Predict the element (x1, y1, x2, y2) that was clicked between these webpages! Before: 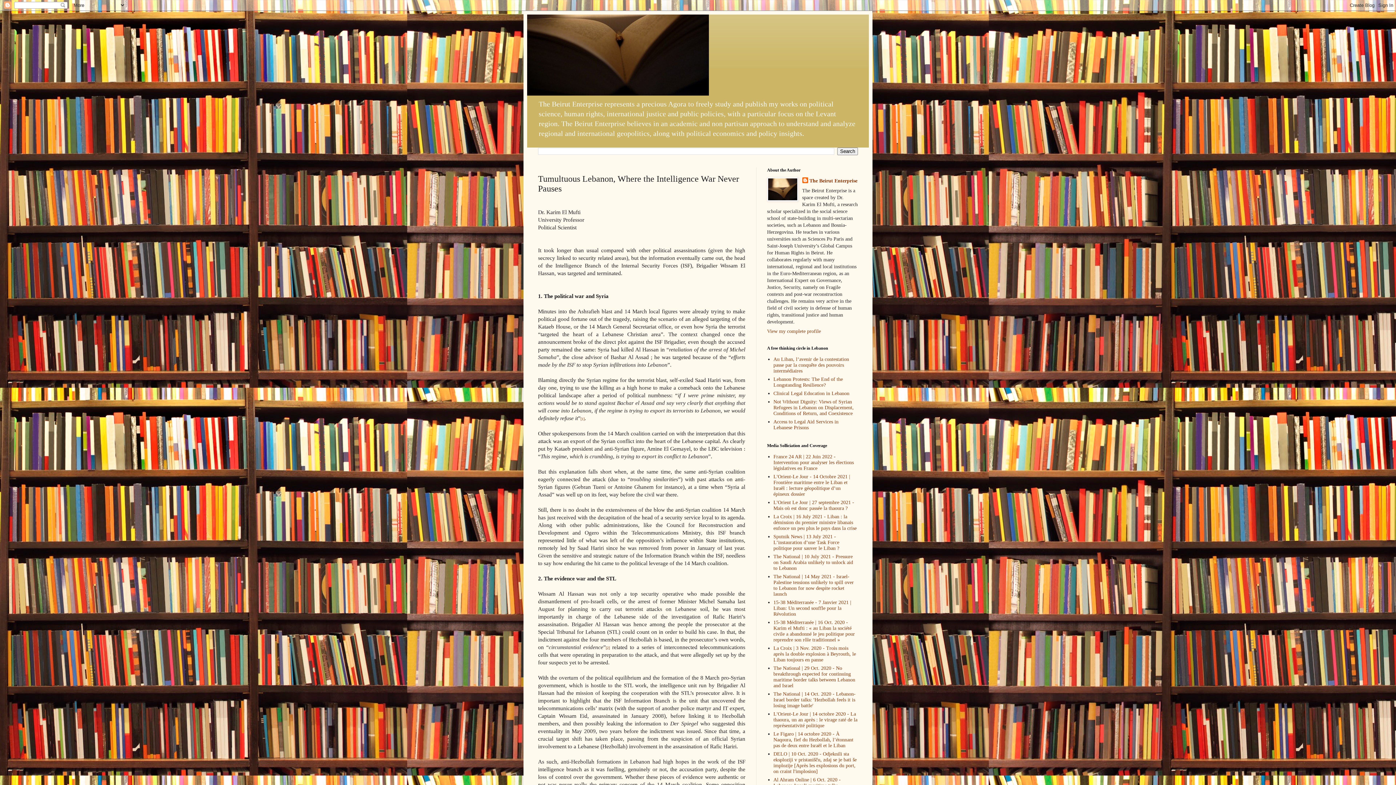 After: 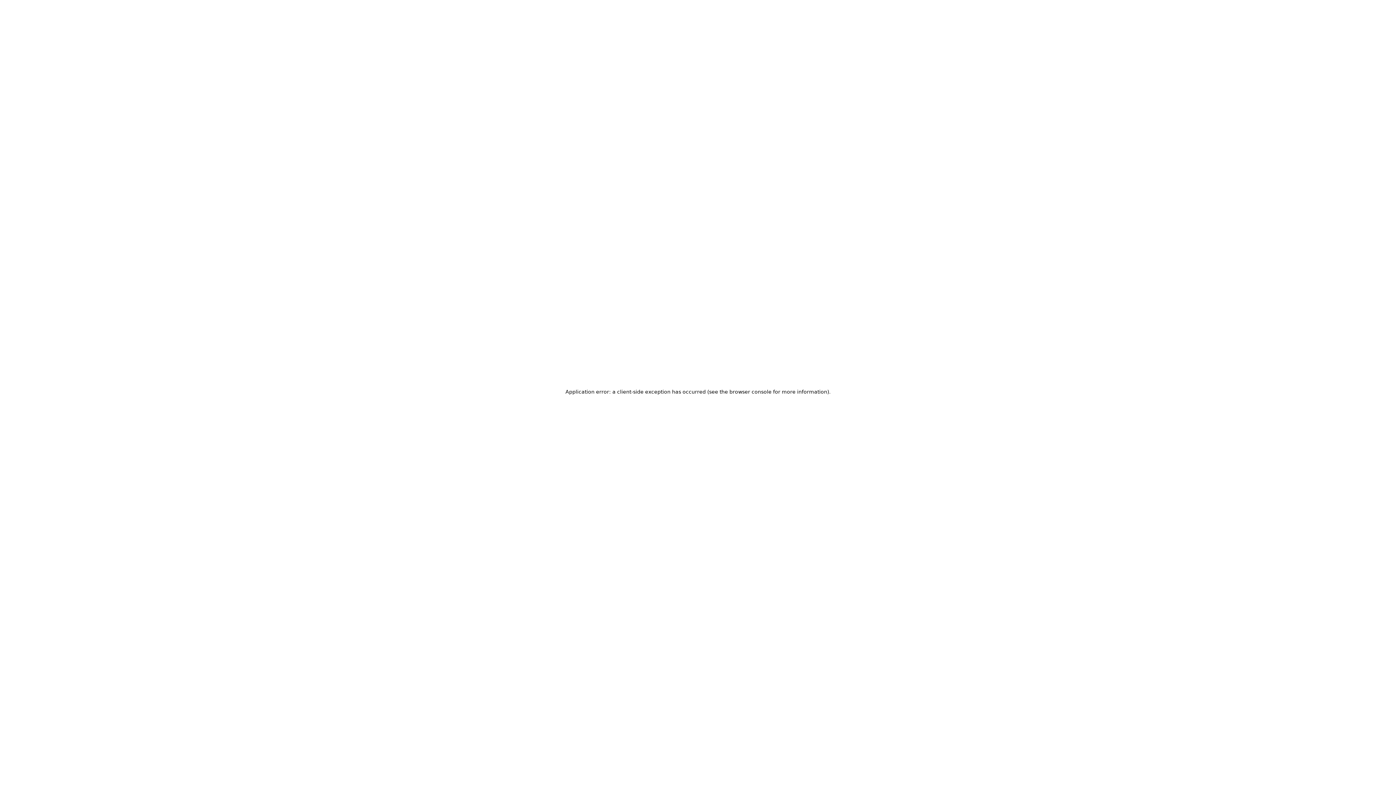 Action: bbox: (773, 751, 856, 774) label: DELO | 10 Oct. 2020 - Odjeknili sta eksploziji v pristanišču, zdaj se je bati še implozije [Après les explosions du port, on craint l'implosion]